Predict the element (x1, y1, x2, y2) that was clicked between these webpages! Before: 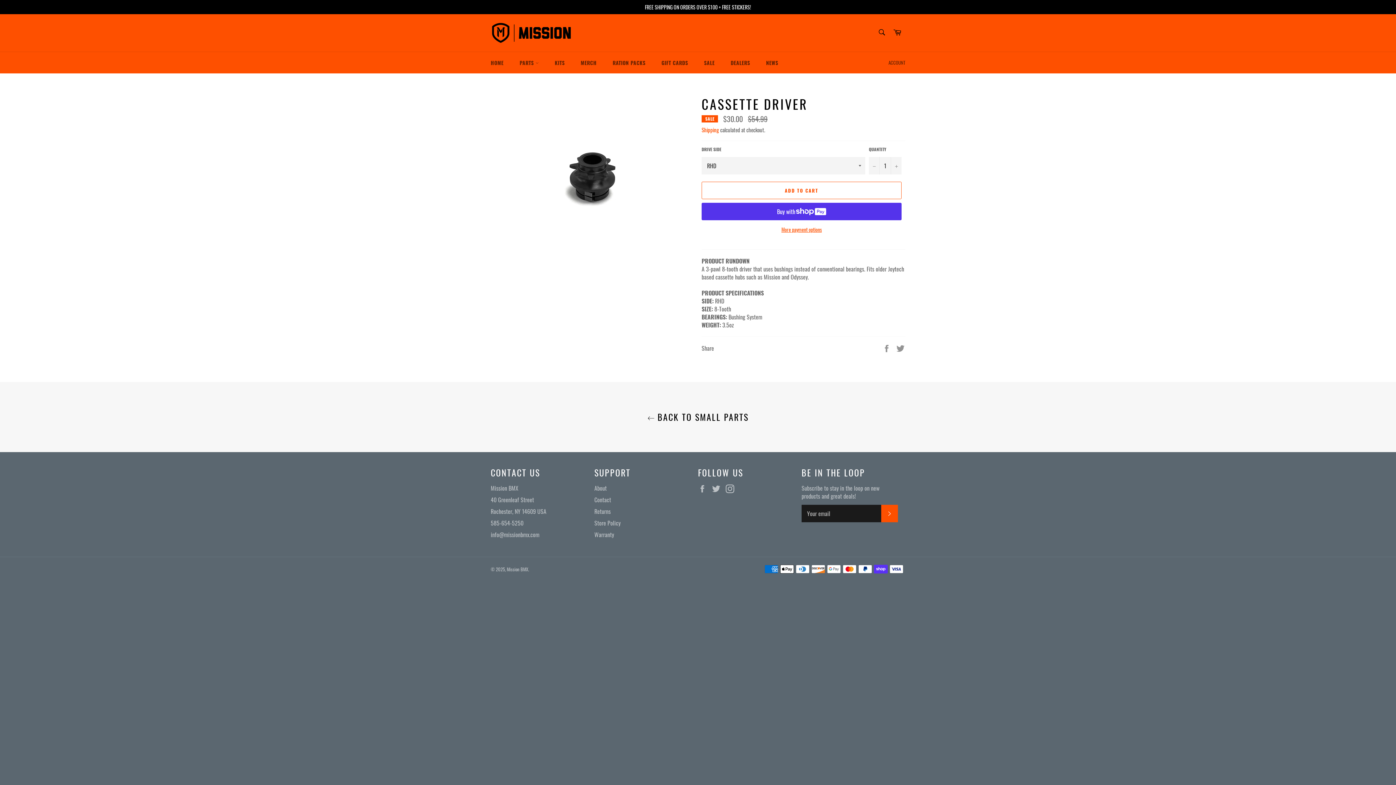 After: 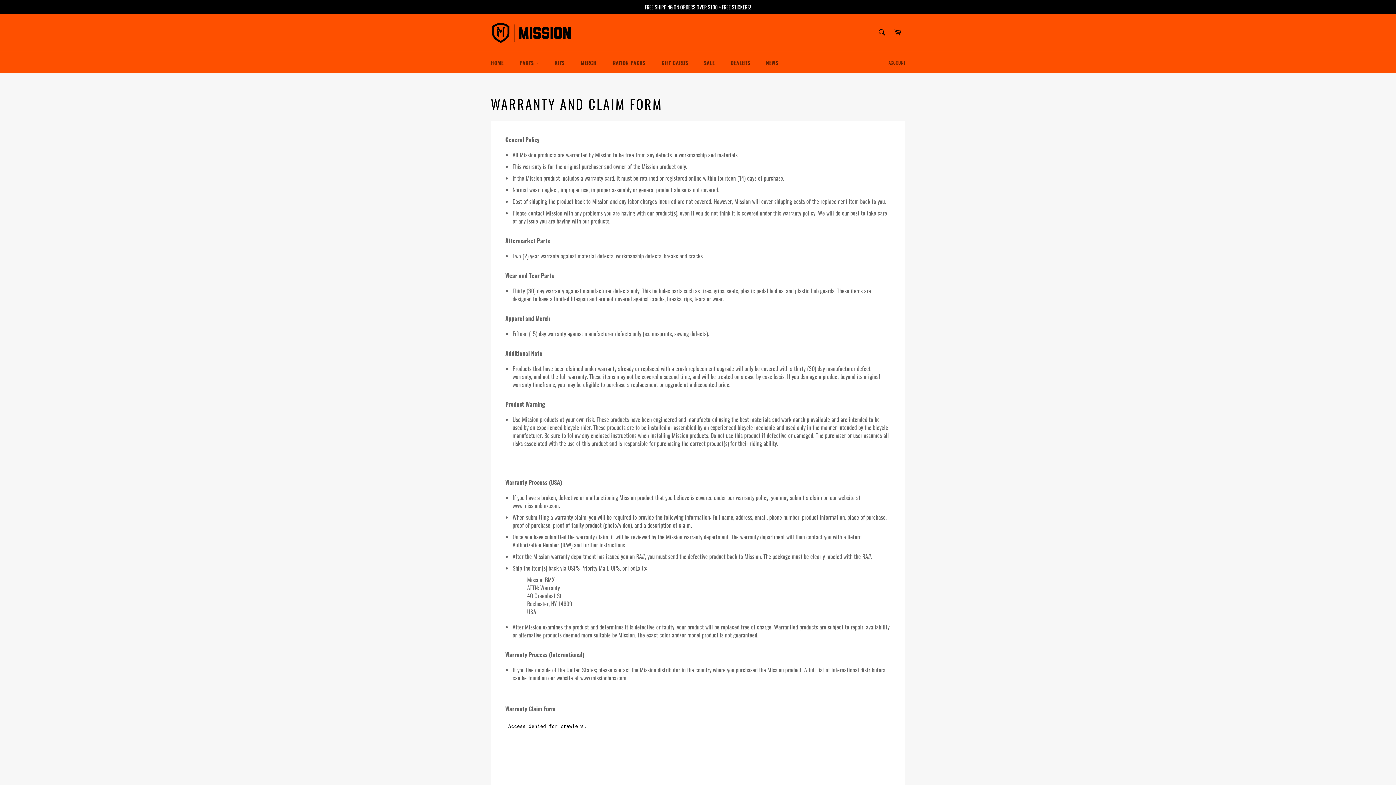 Action: label: Warranty bbox: (594, 530, 614, 539)